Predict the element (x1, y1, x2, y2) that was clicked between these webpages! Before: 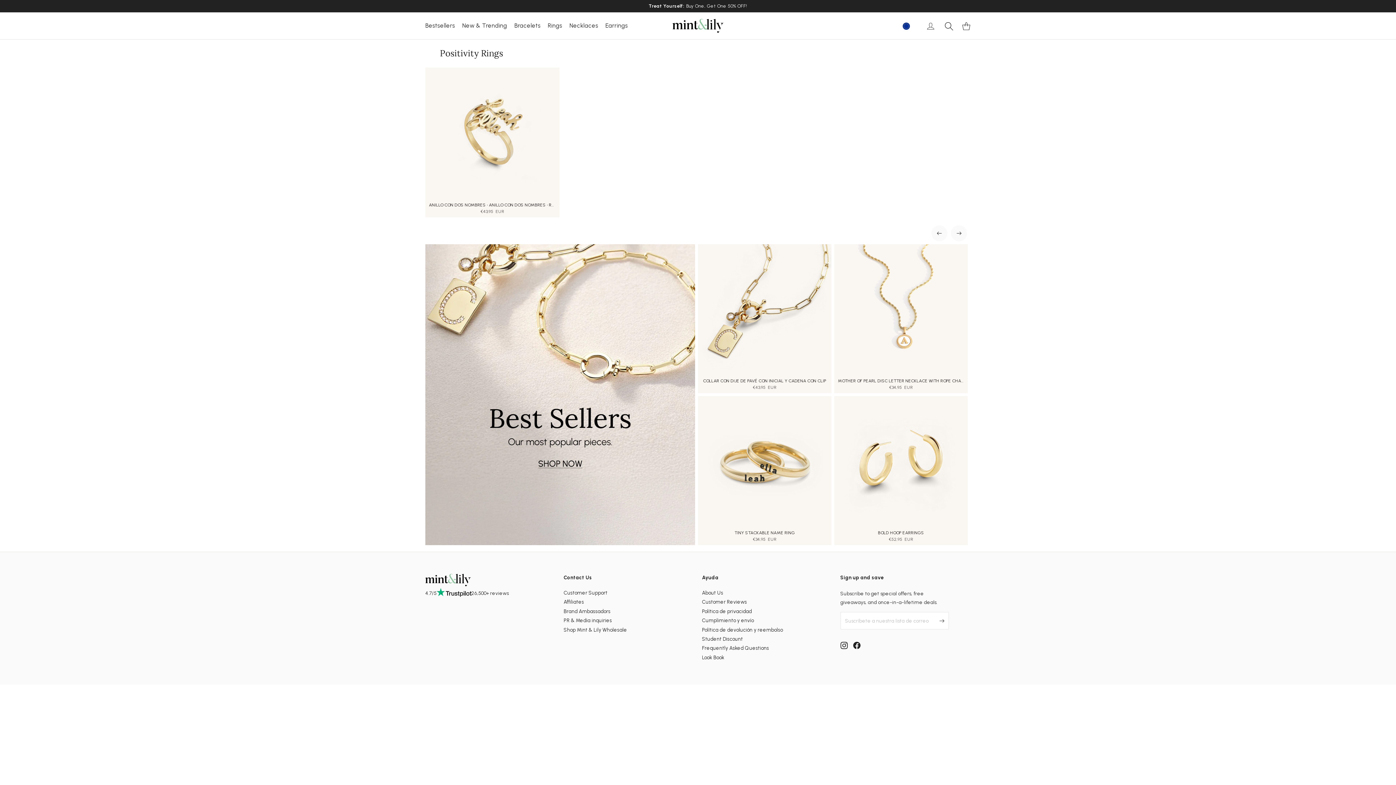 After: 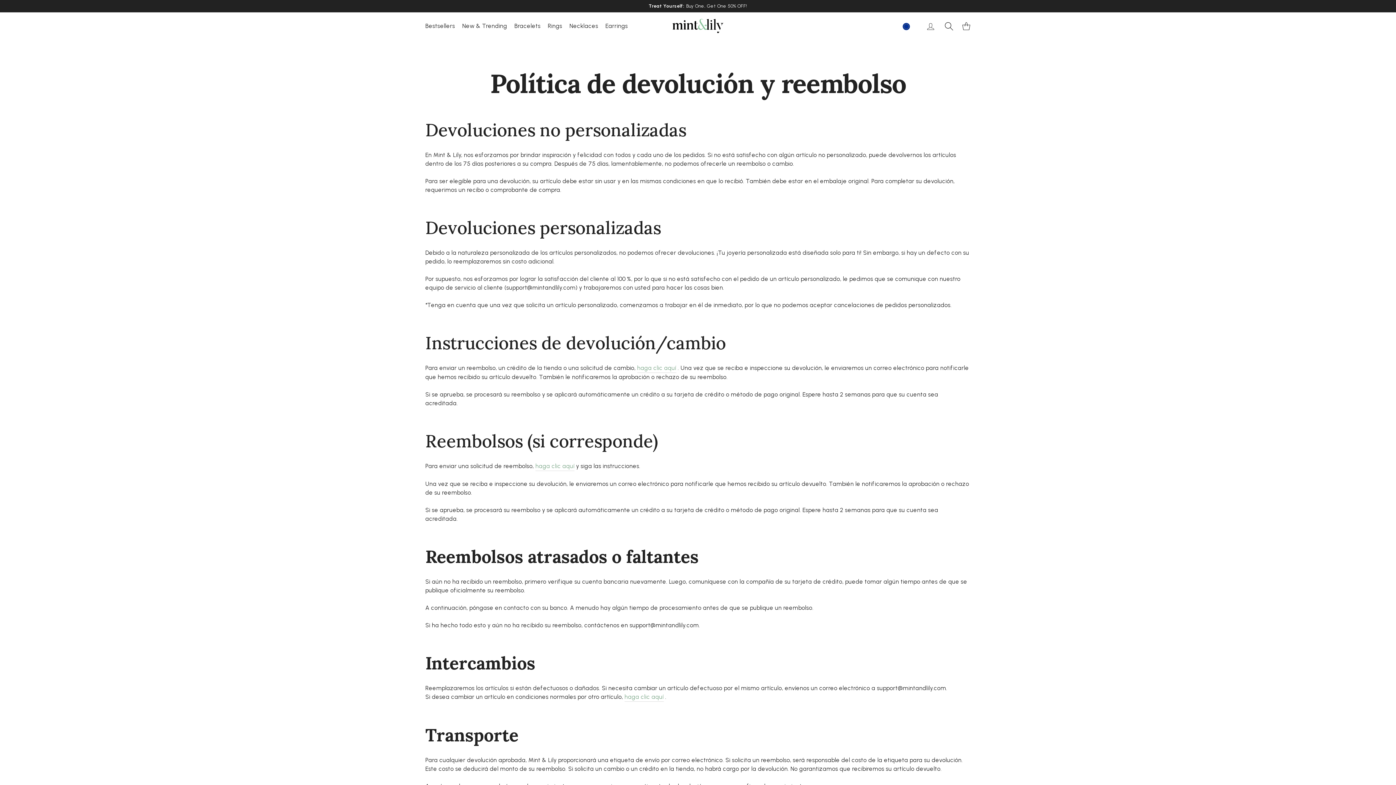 Action: label: Política de devolución y reembolso bbox: (702, 626, 832, 634)